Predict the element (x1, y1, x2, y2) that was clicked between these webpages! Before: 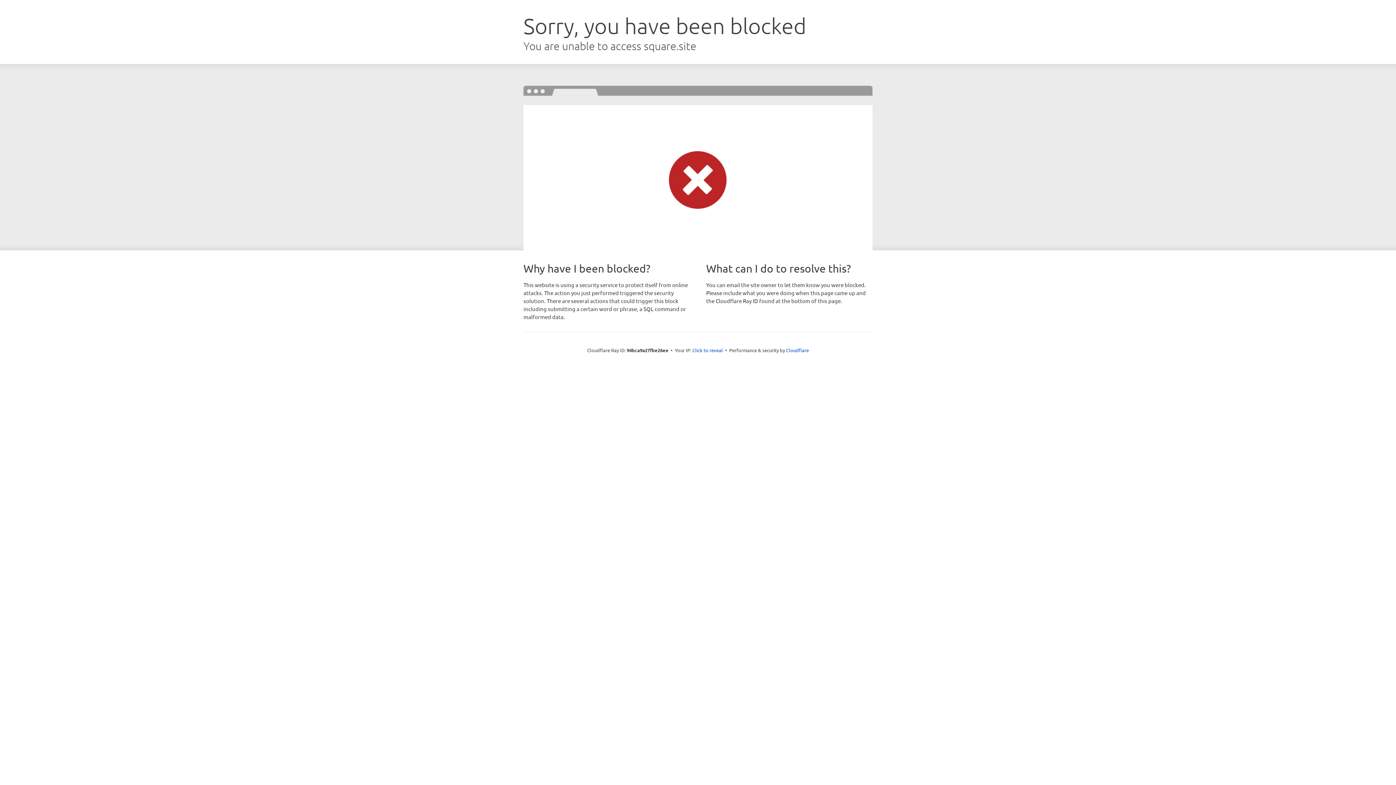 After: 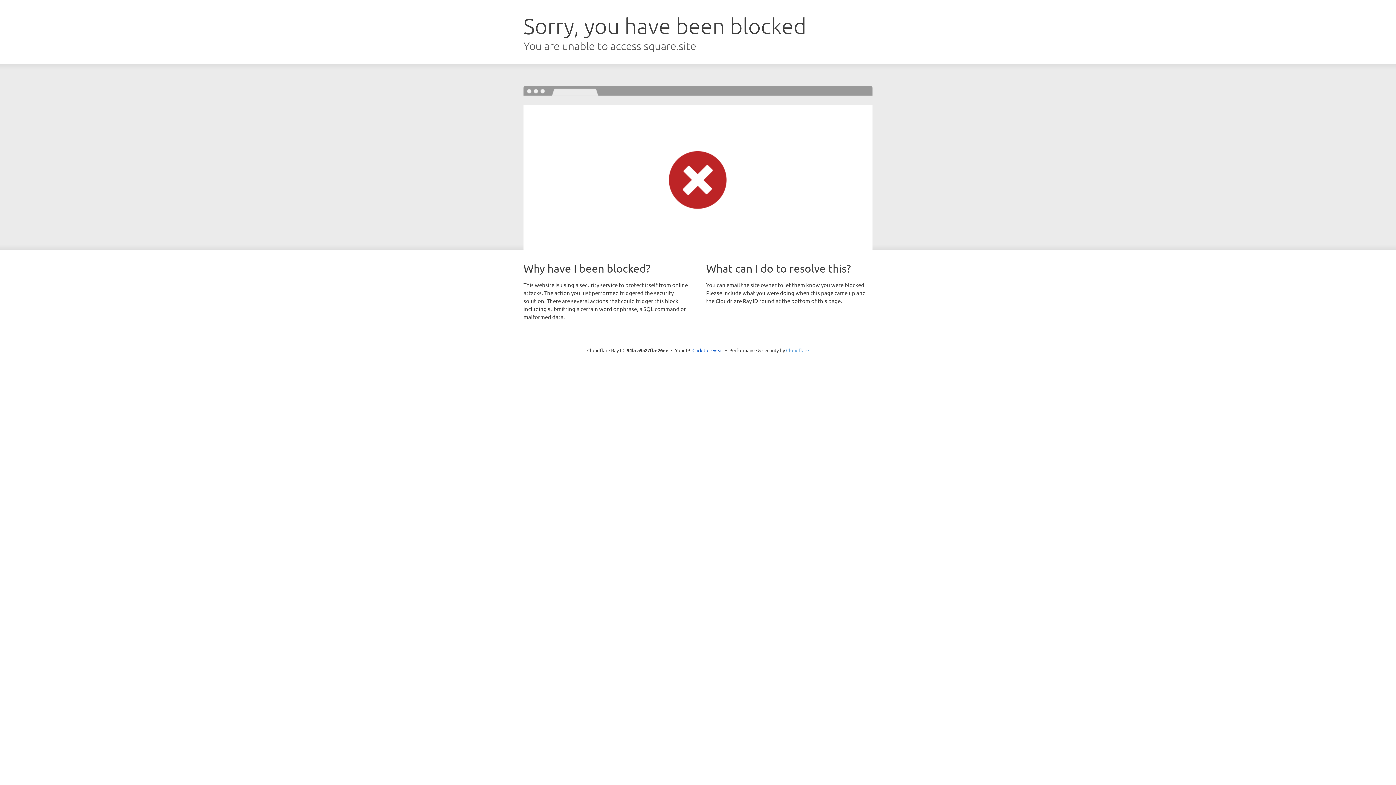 Action: bbox: (786, 347, 809, 353) label: Cloudflare